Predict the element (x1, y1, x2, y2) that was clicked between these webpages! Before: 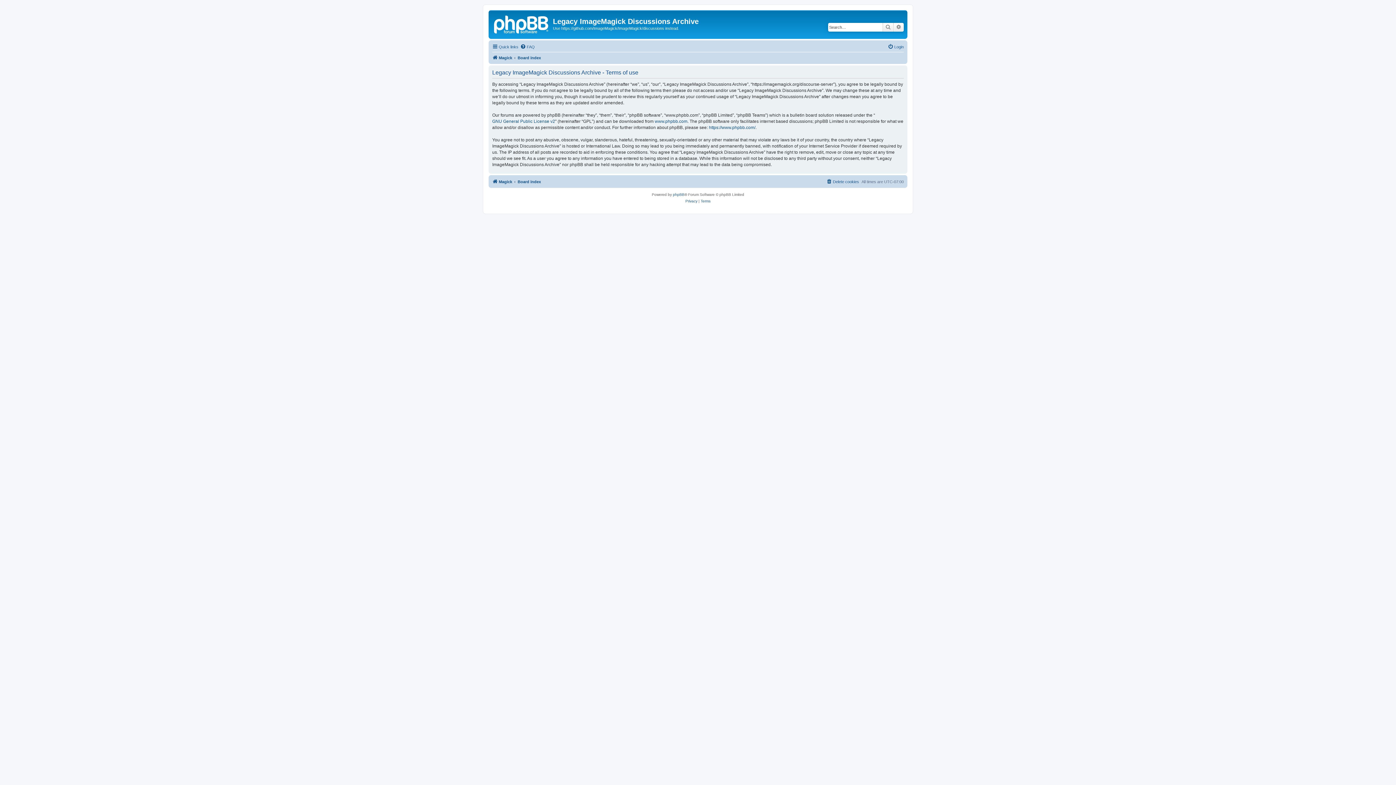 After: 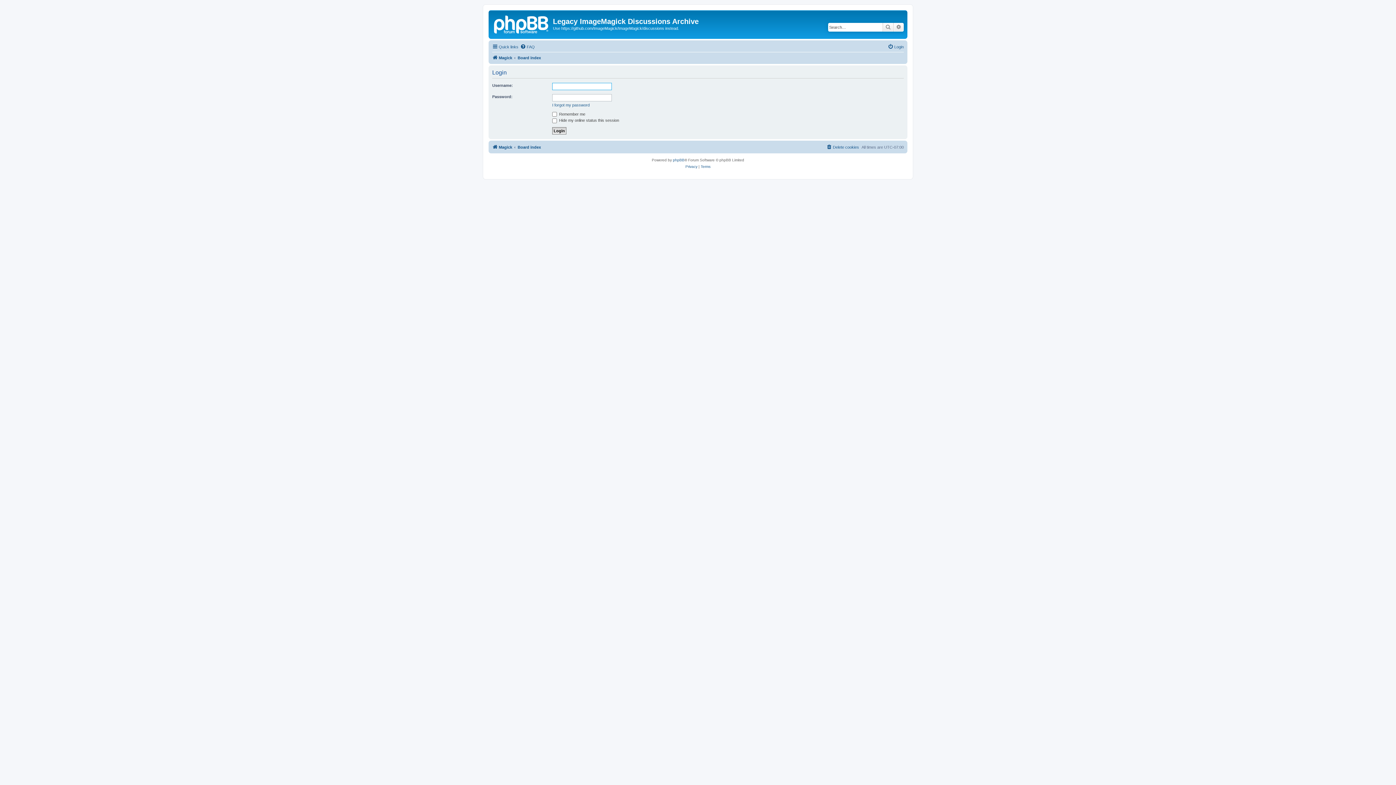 Action: label: Login bbox: (888, 42, 904, 51)